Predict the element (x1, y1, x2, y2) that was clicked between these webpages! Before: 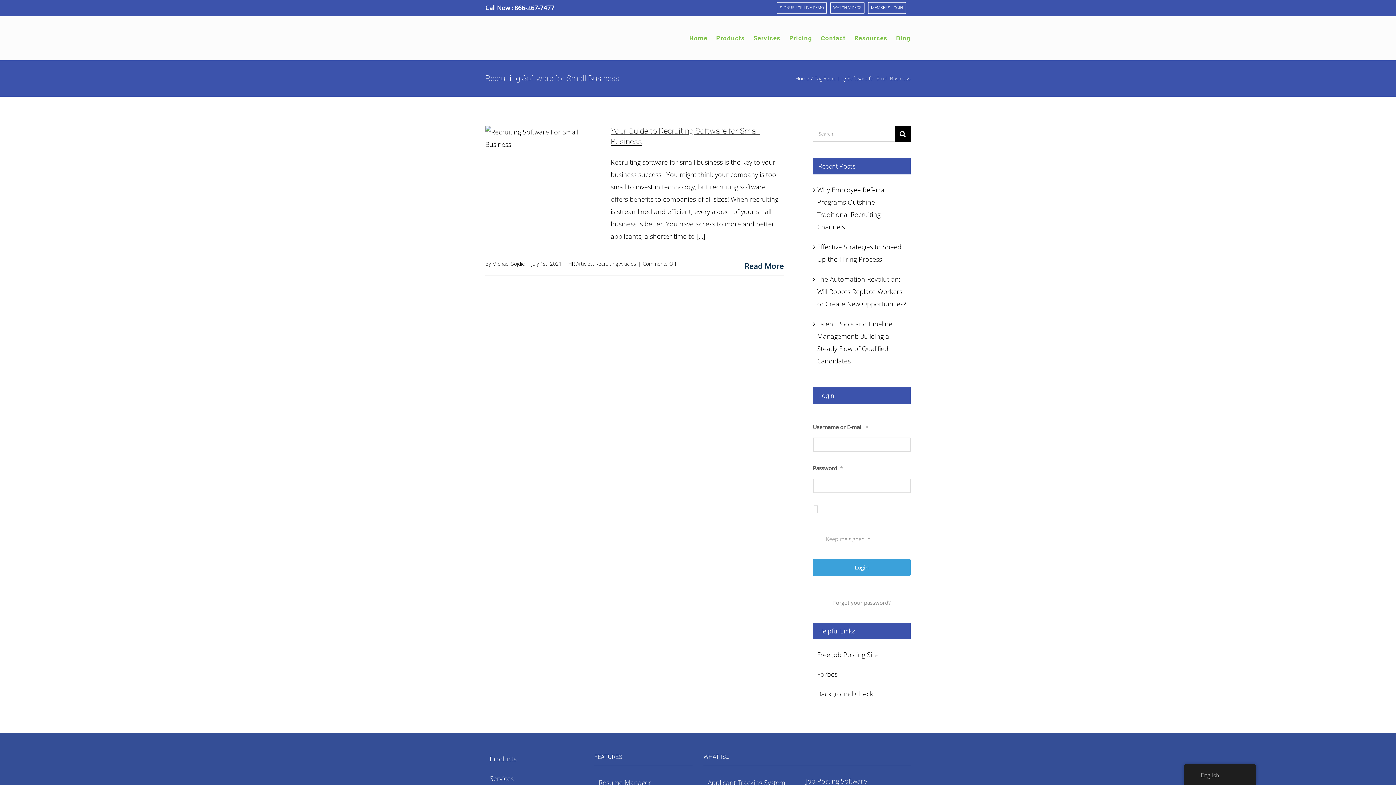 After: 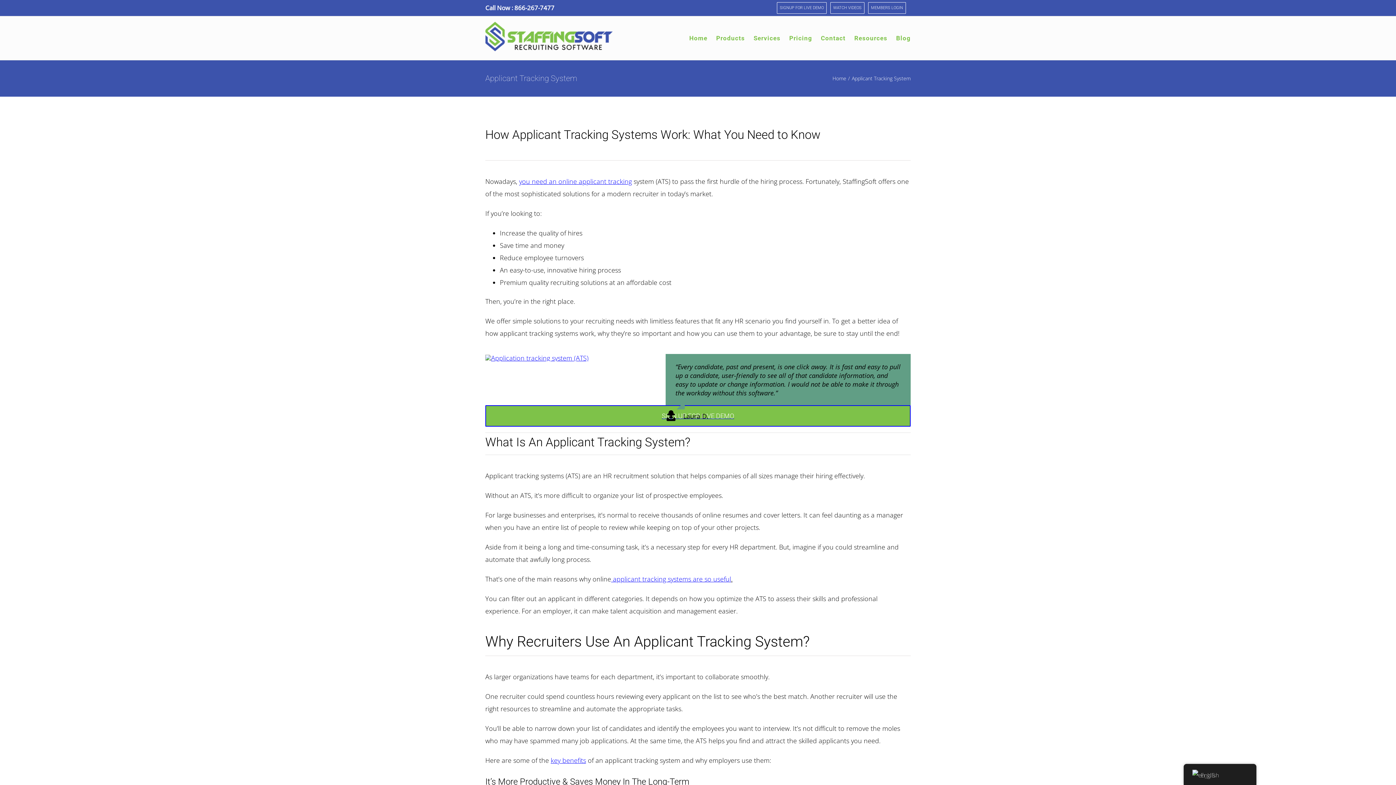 Action: bbox: (708, 776, 798, 789) label: Applicant Tracking System